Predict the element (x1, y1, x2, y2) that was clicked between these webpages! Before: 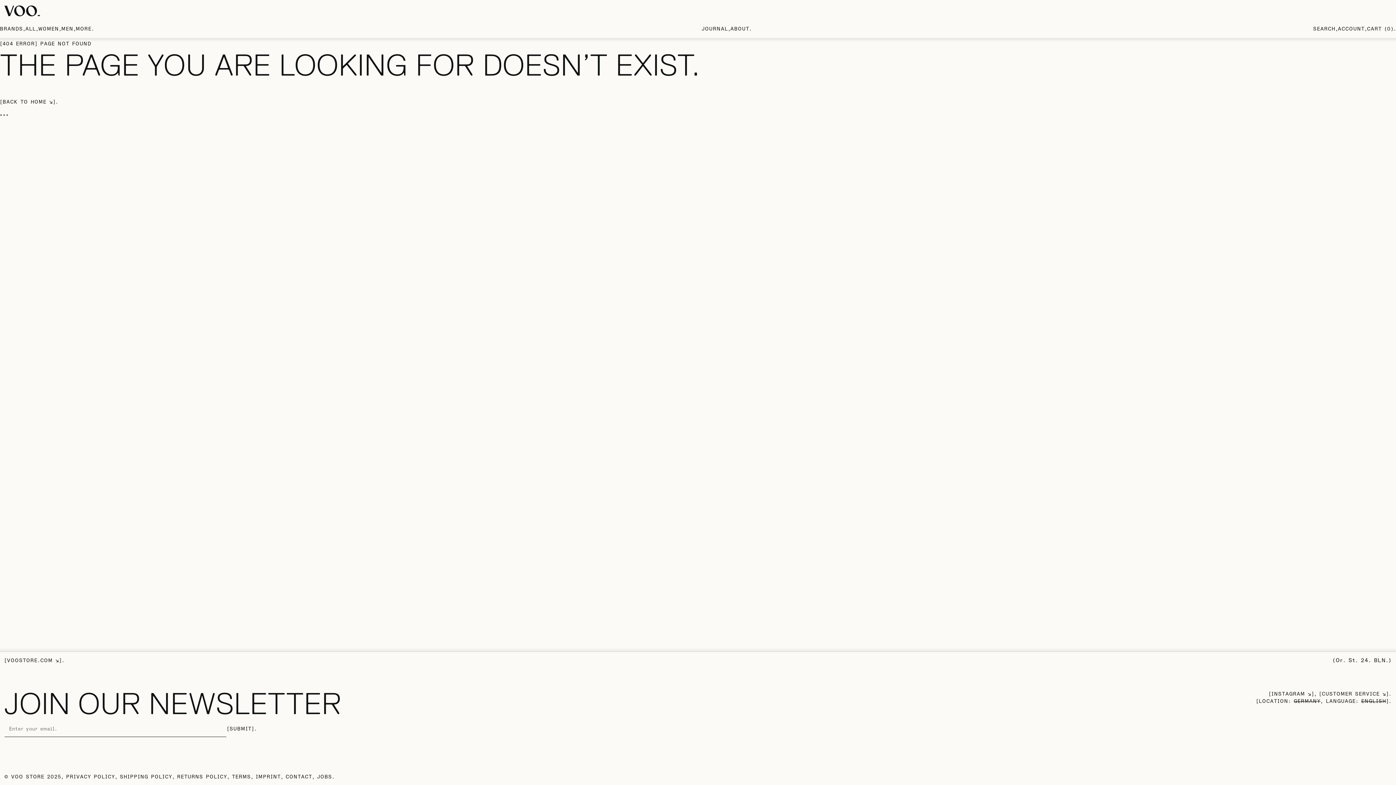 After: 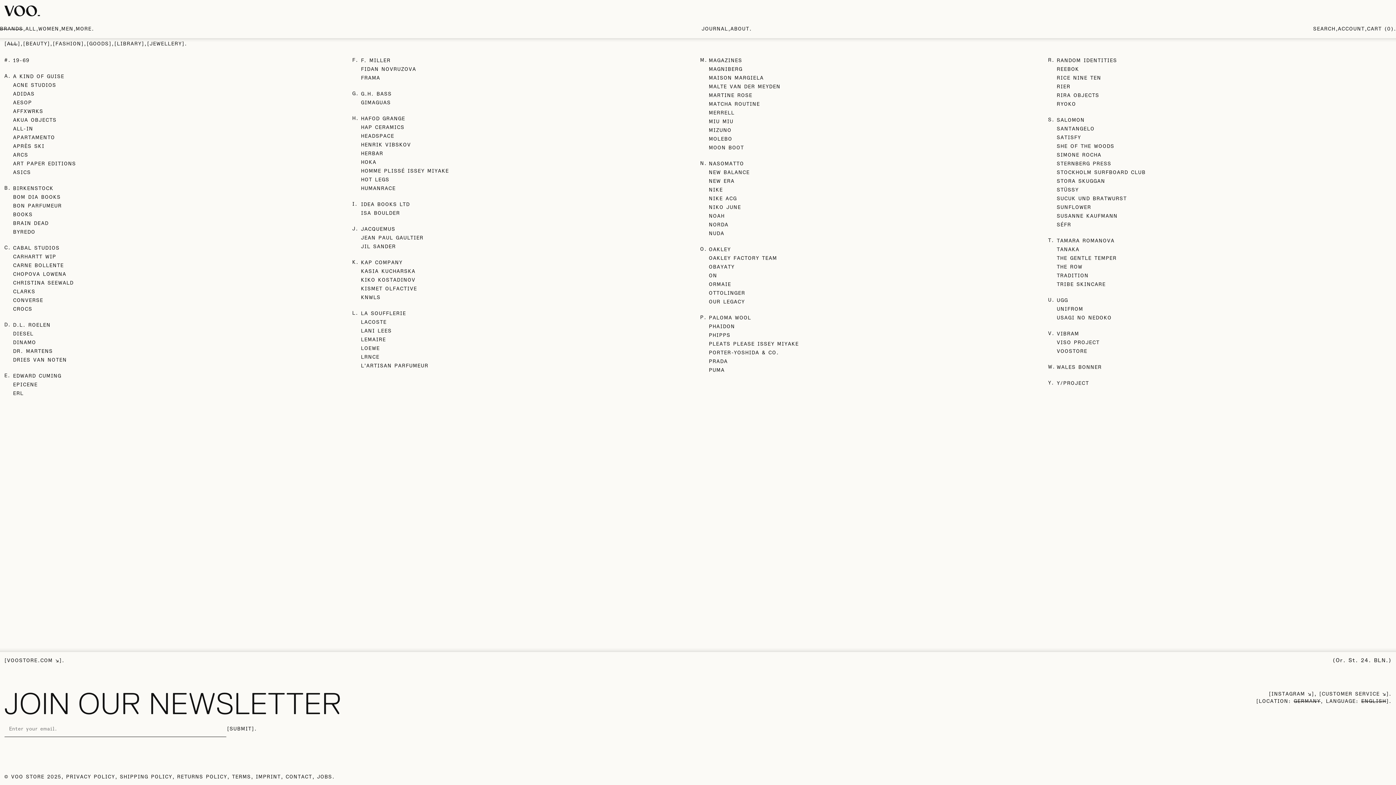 Action: label: BRANDS bbox: (-2, 22, 25, 35)